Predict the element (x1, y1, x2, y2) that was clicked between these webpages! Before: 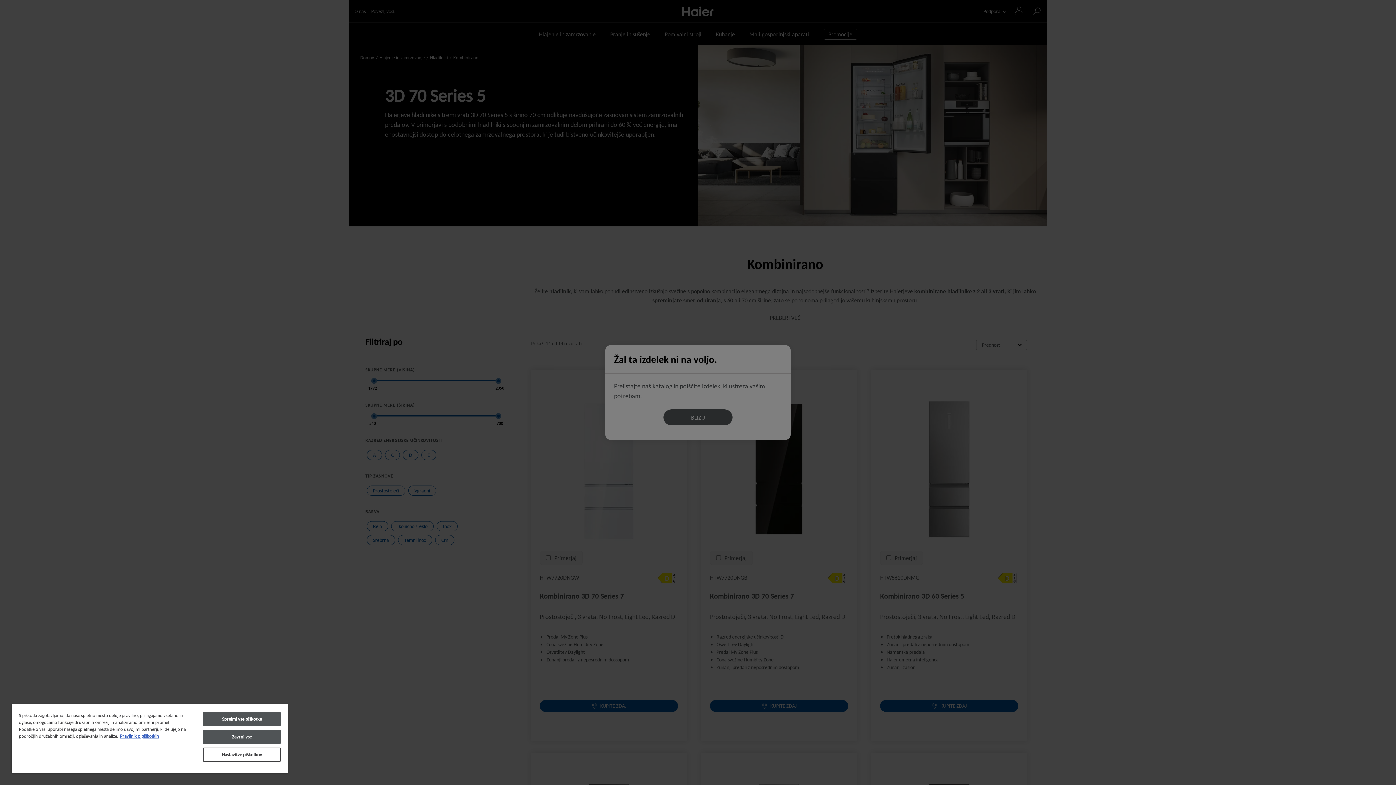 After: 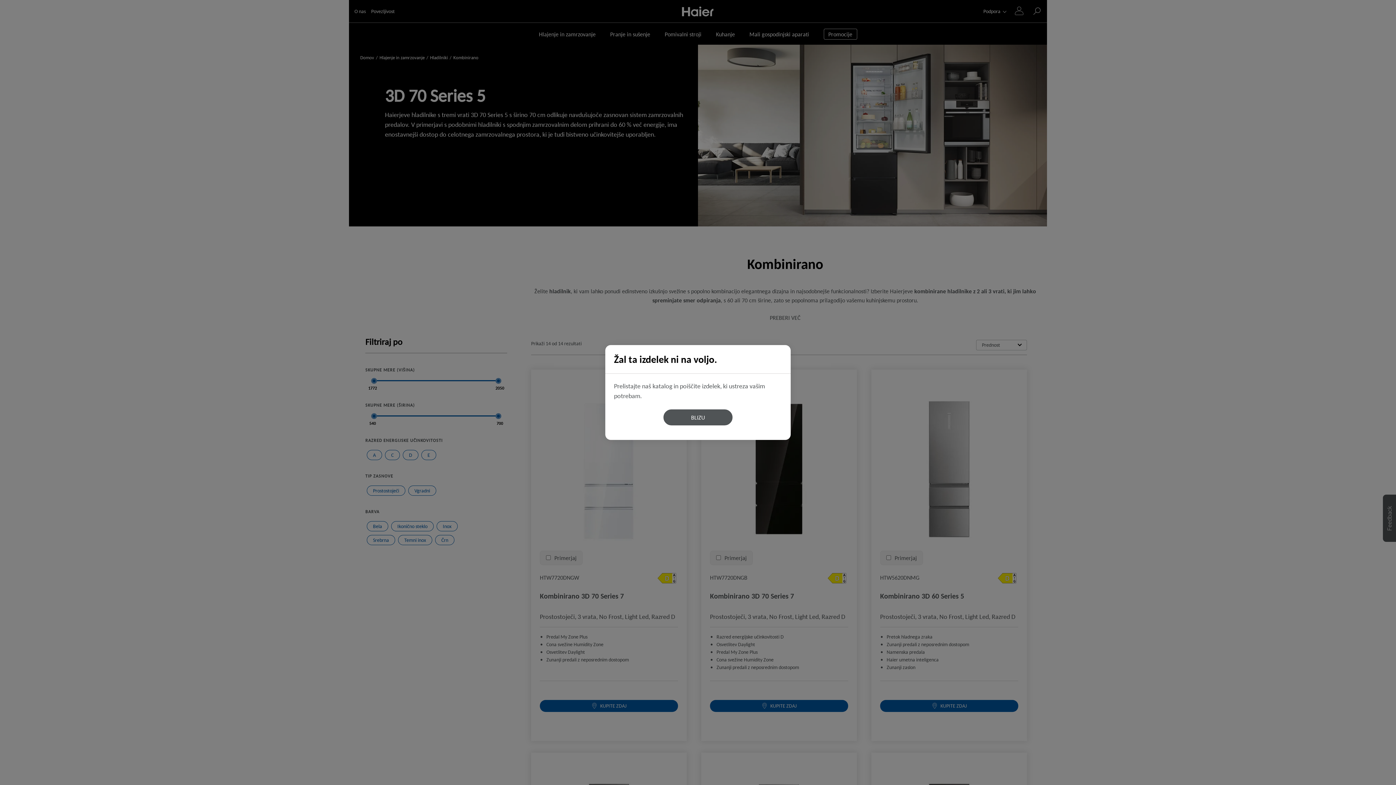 Action: label: Sprejmi vse piškotke bbox: (203, 712, 280, 726)